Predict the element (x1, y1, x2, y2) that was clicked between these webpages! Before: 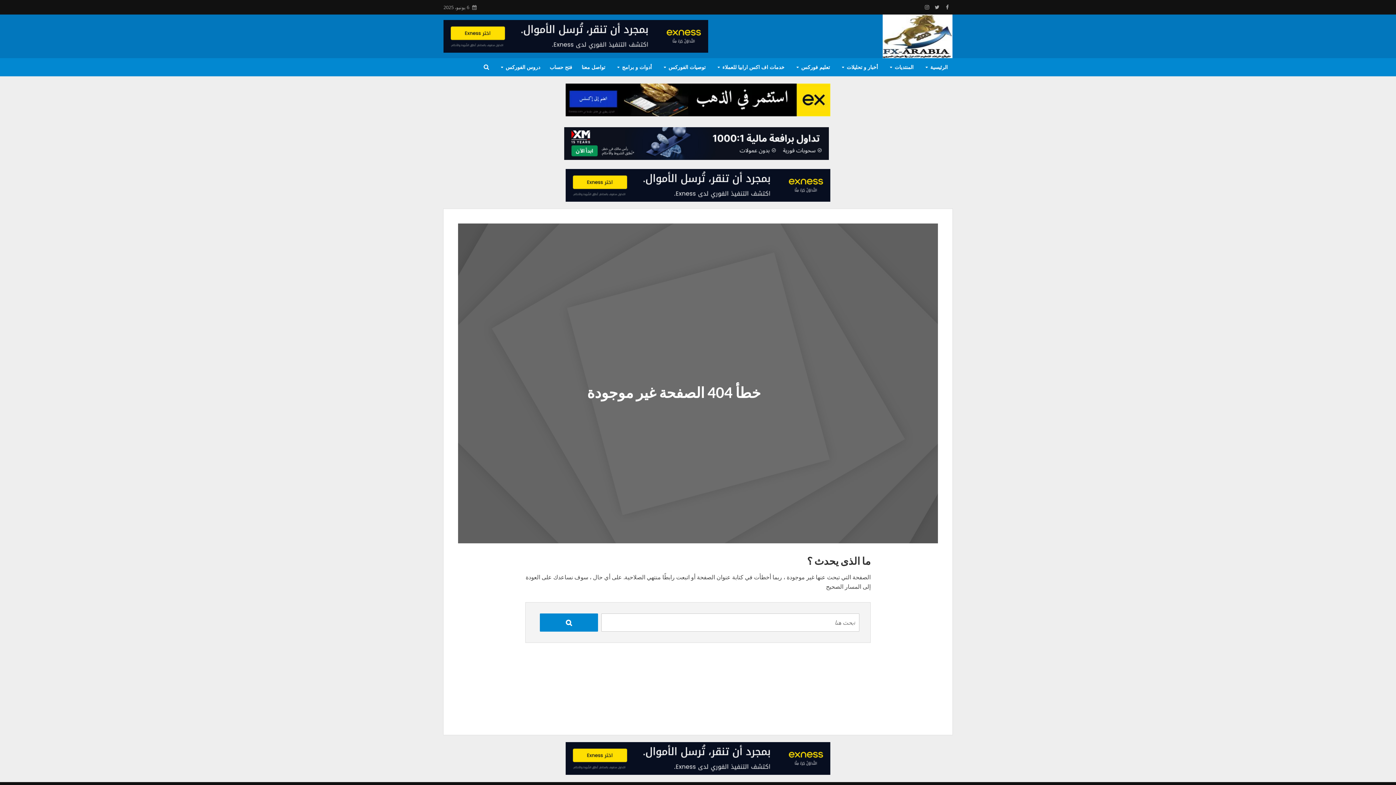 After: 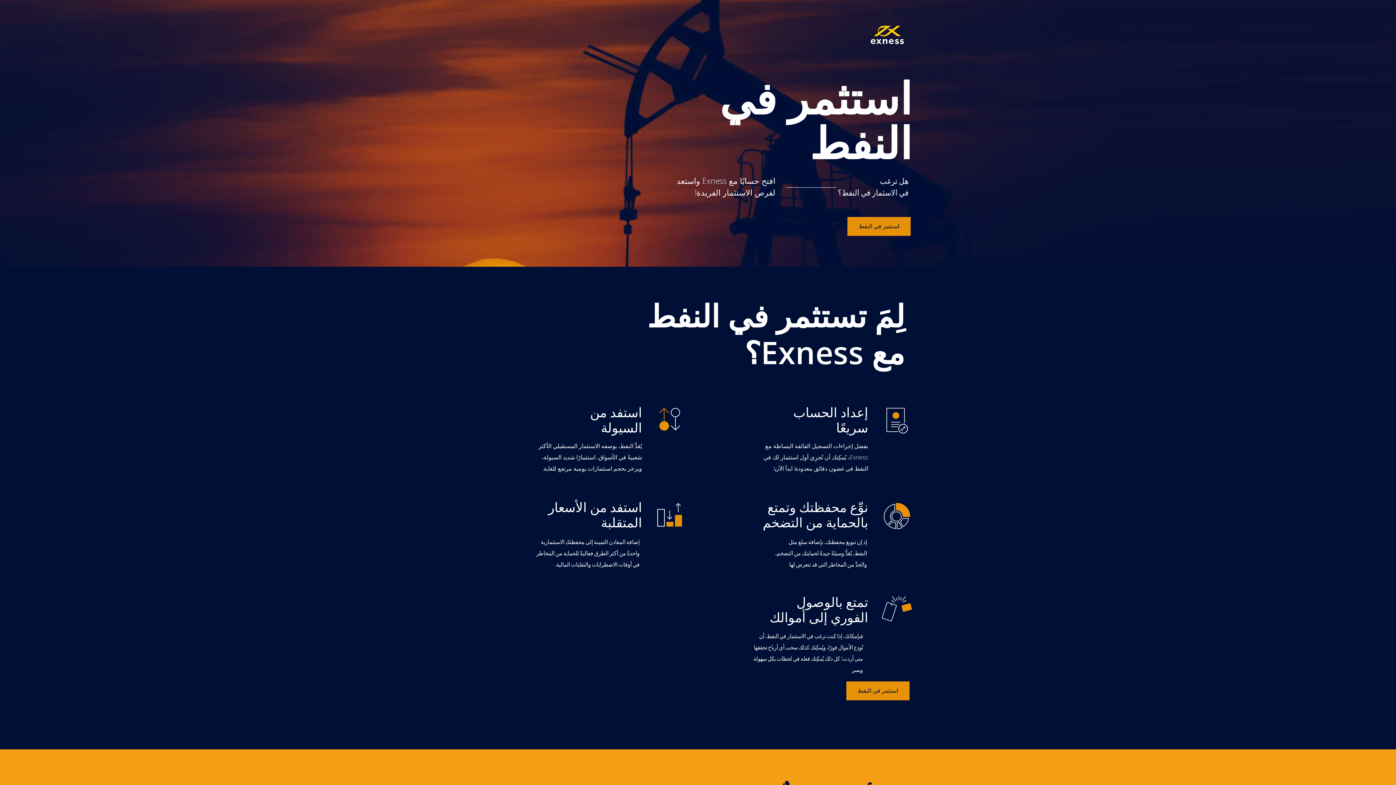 Action: bbox: (521, 83, 874, 116)